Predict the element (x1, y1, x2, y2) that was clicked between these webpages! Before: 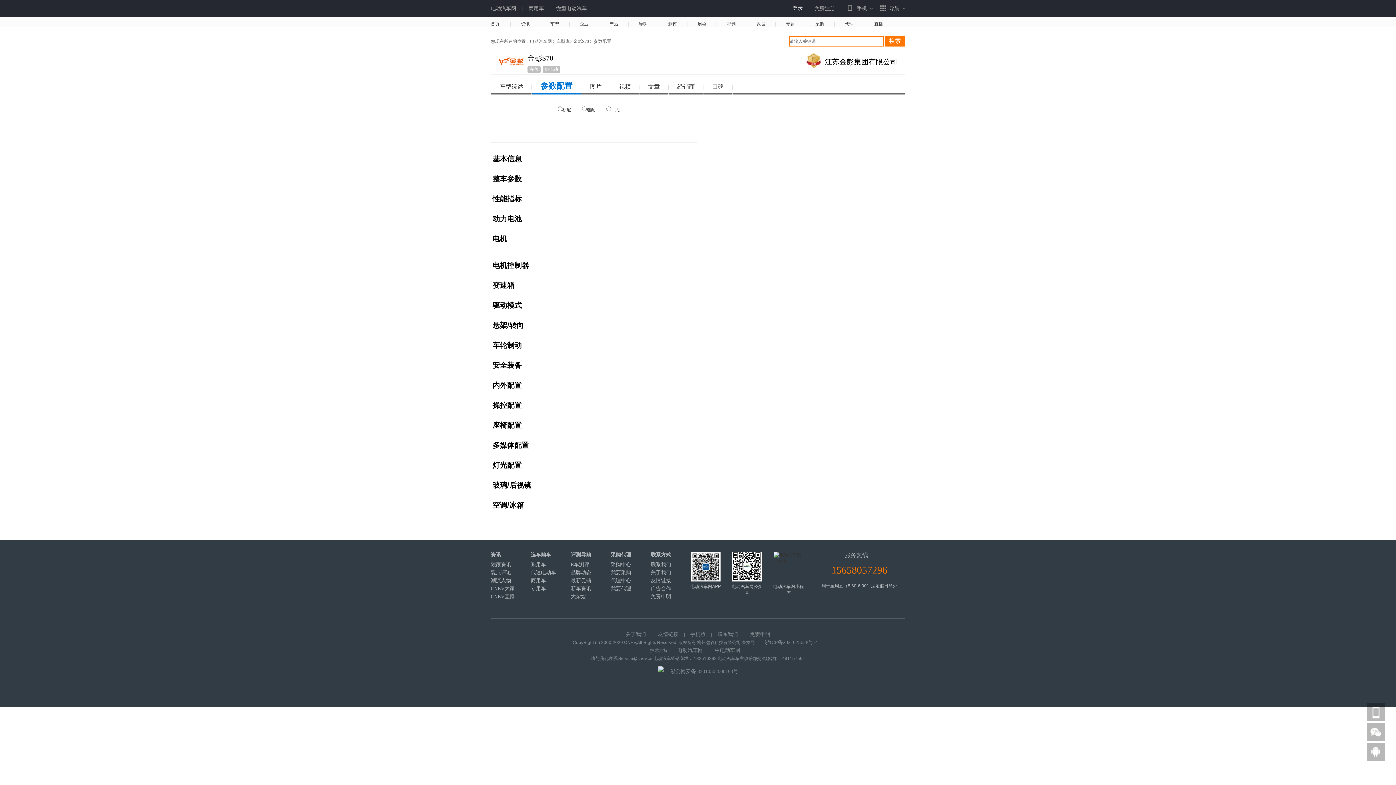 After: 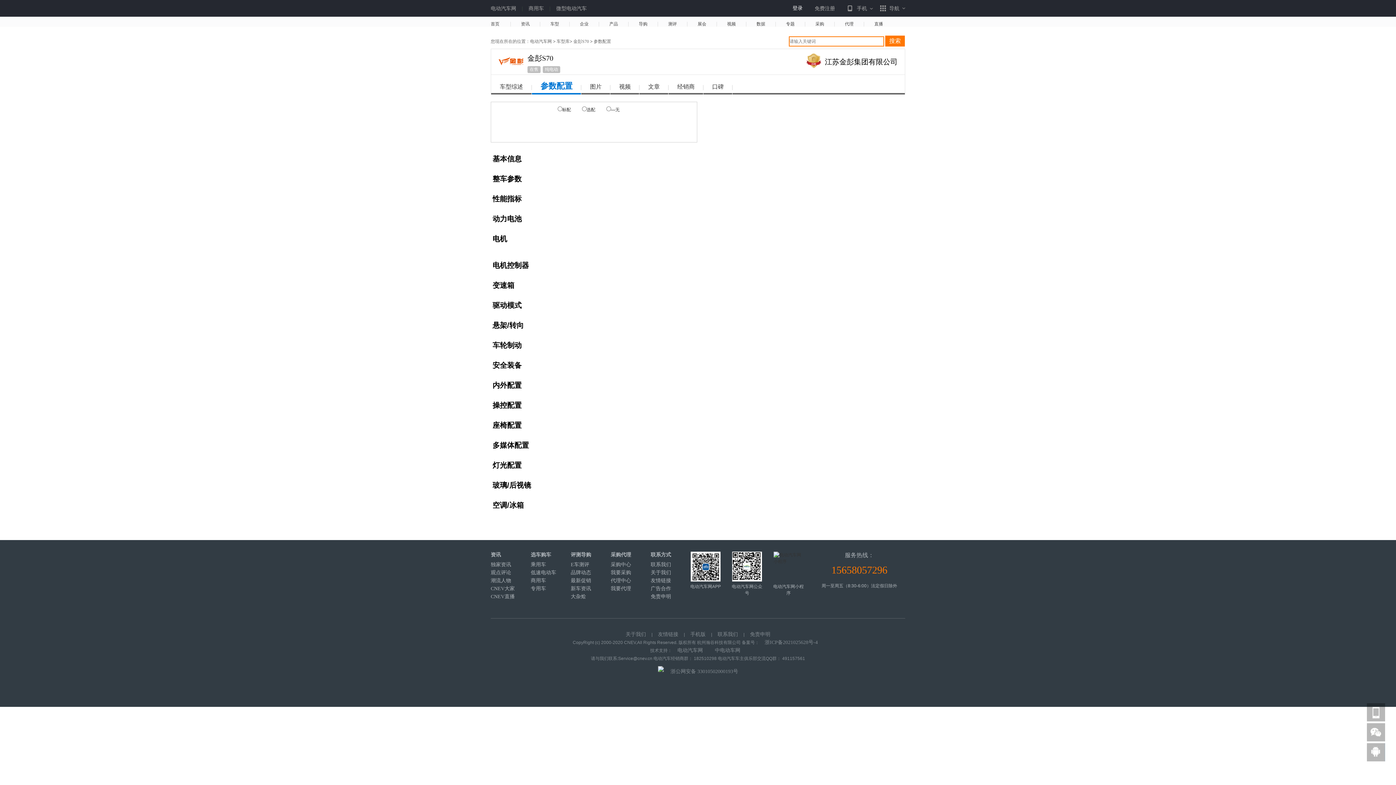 Action: bbox: (658, 666, 738, 677) label: 浙公网安备 33010502000193号